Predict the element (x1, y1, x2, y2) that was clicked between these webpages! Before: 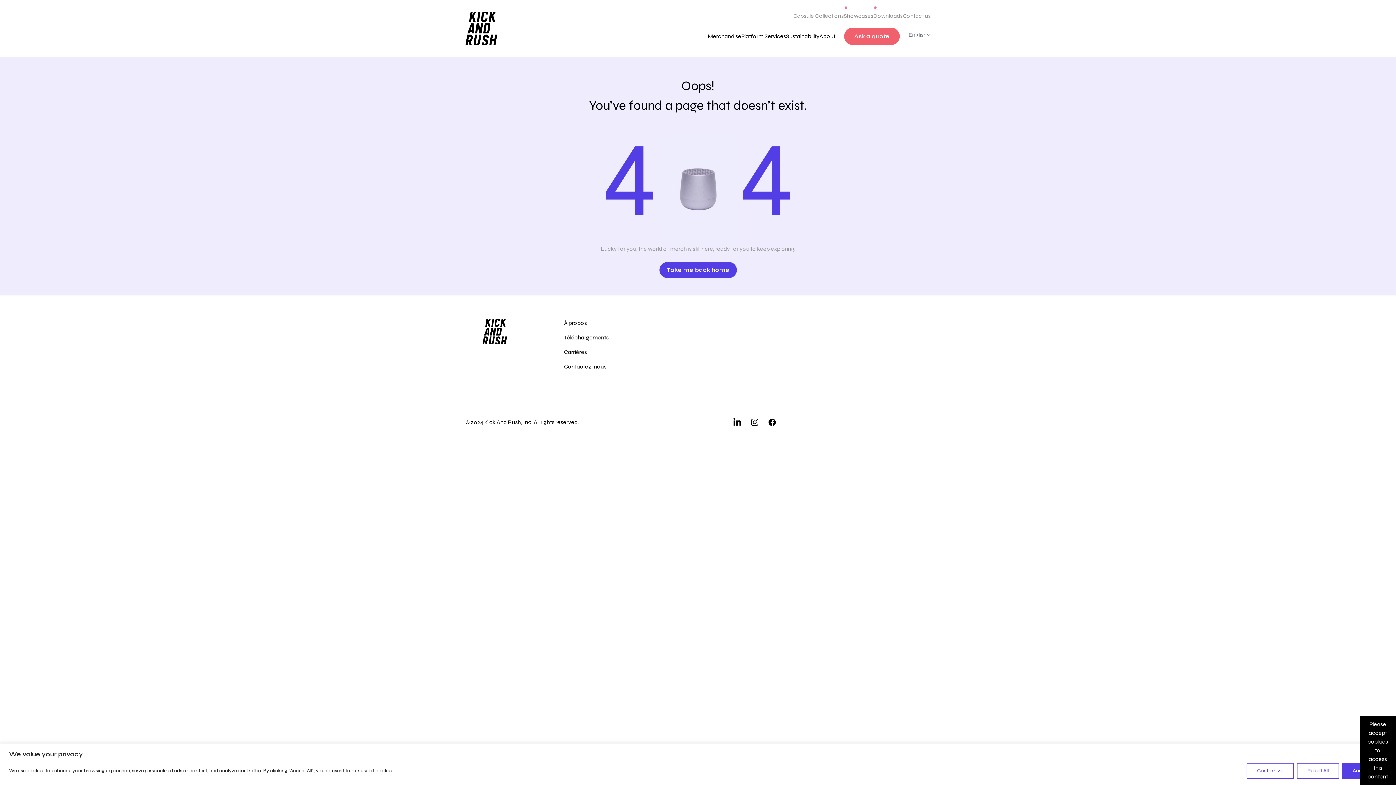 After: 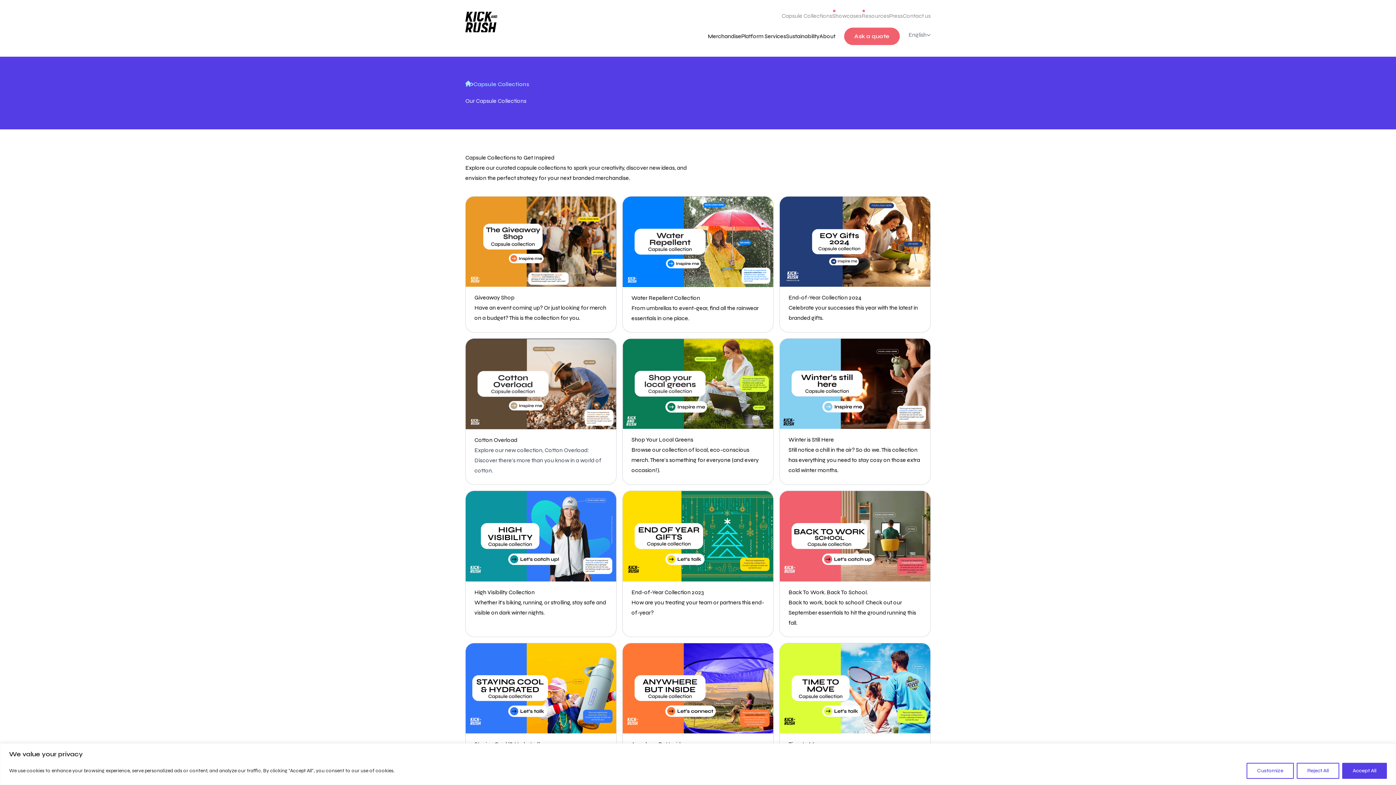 Action: bbox: (793, 12, 844, 19) label: Capsule Collections